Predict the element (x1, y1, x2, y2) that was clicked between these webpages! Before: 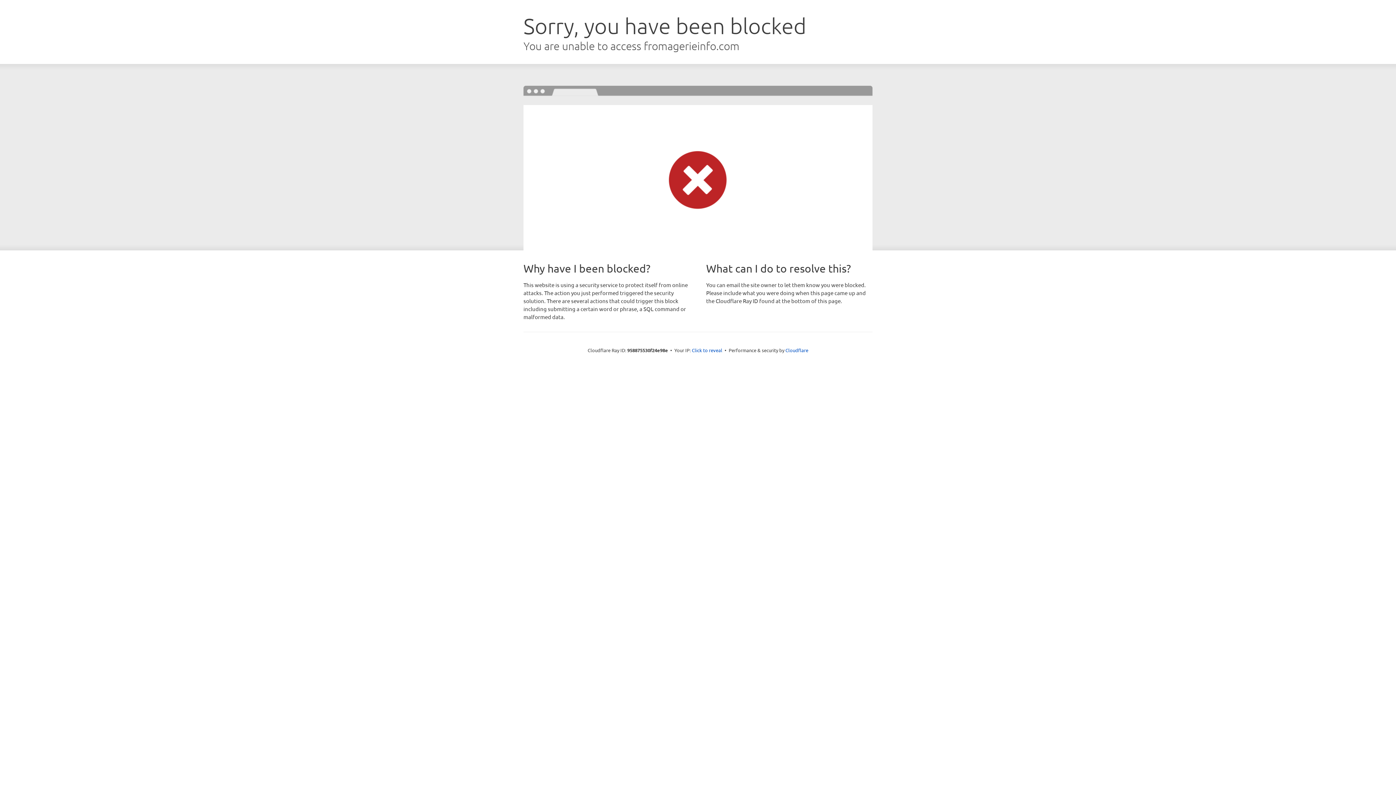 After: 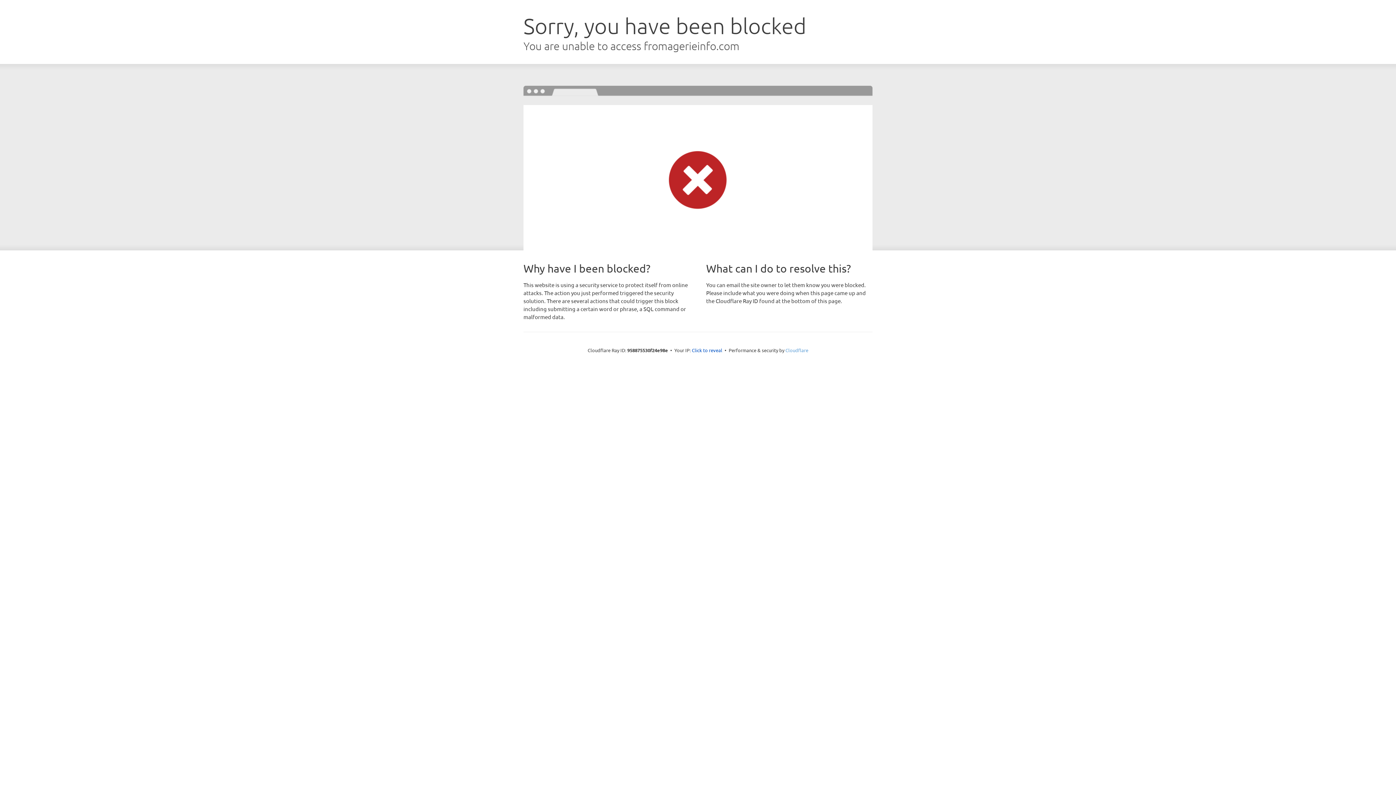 Action: bbox: (785, 347, 808, 353) label: Cloudflare